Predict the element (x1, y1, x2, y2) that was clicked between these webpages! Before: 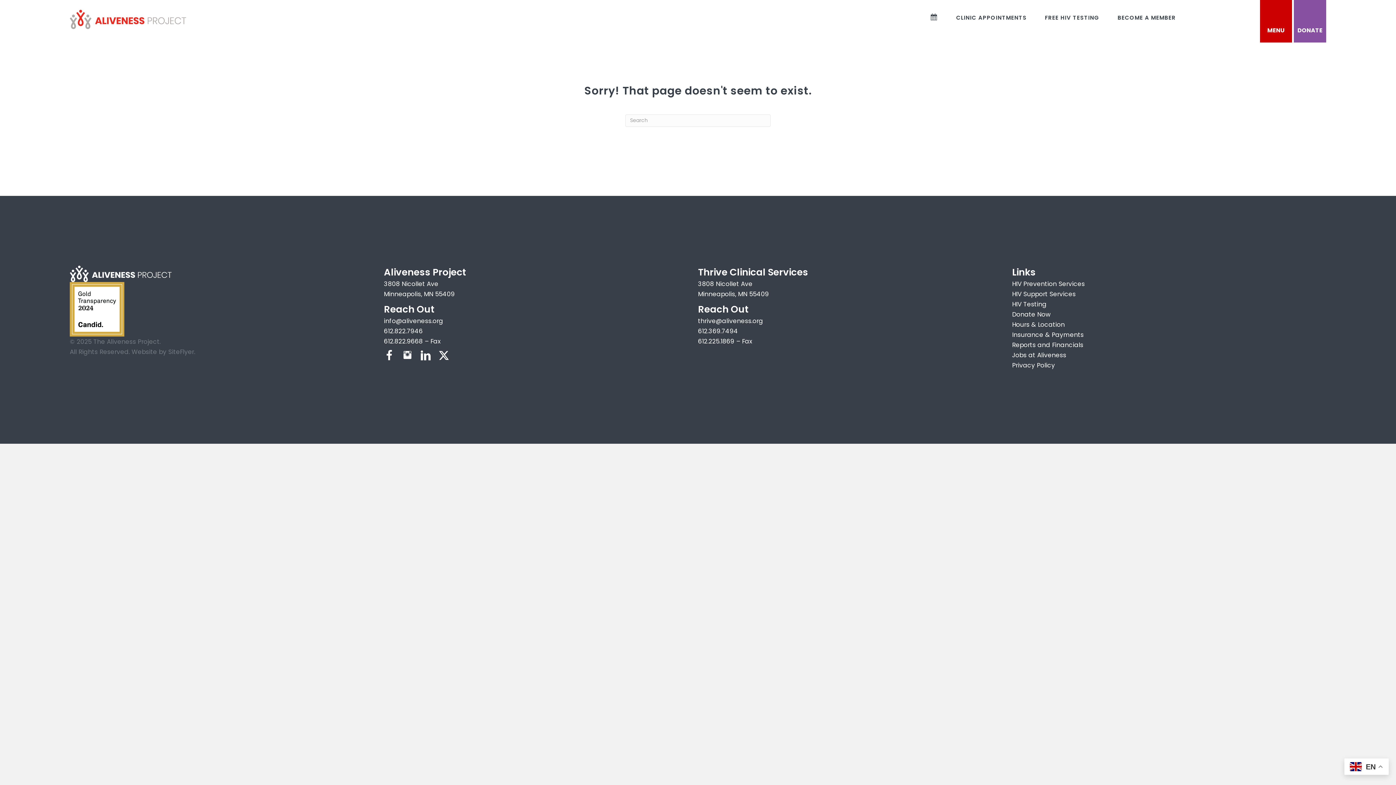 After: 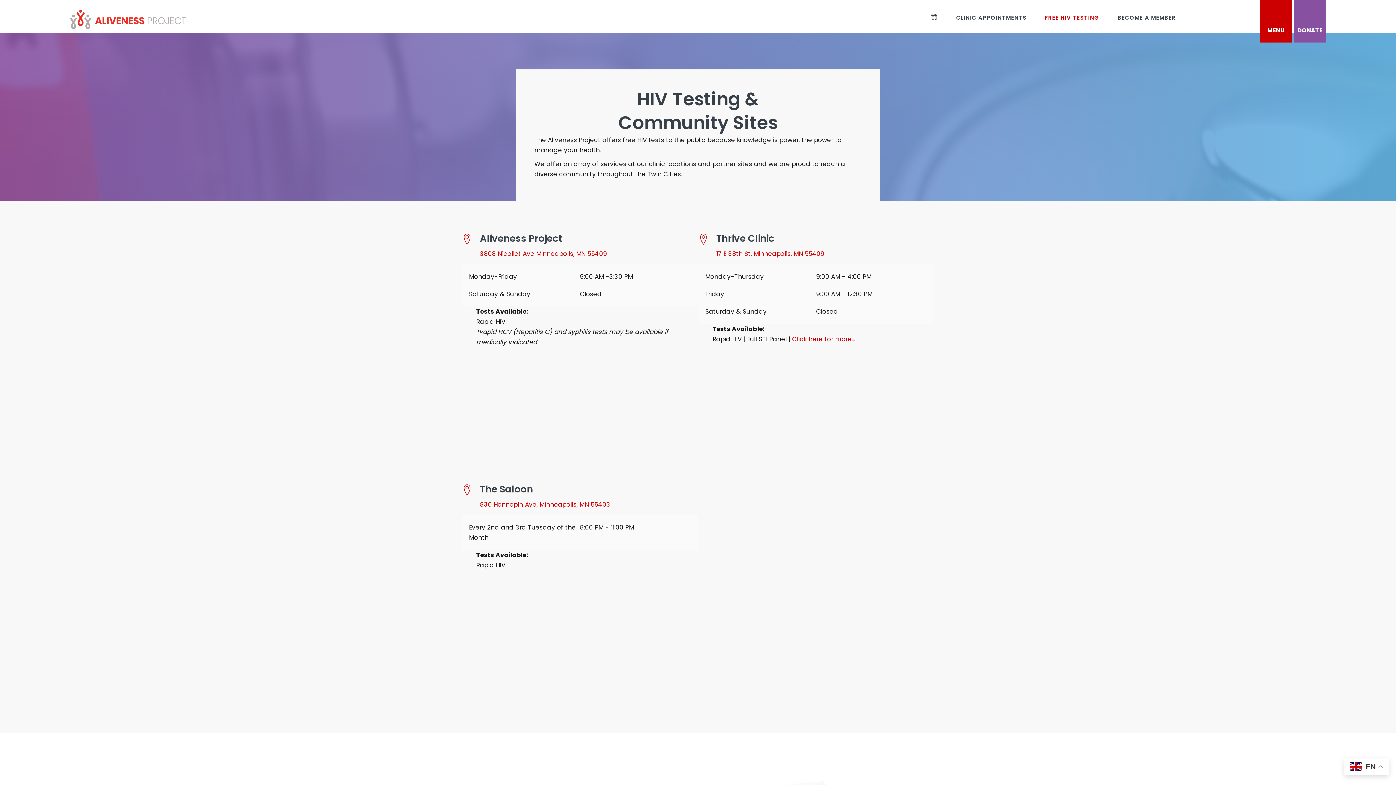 Action: label: HIV Testing bbox: (1012, 299, 1046, 308)